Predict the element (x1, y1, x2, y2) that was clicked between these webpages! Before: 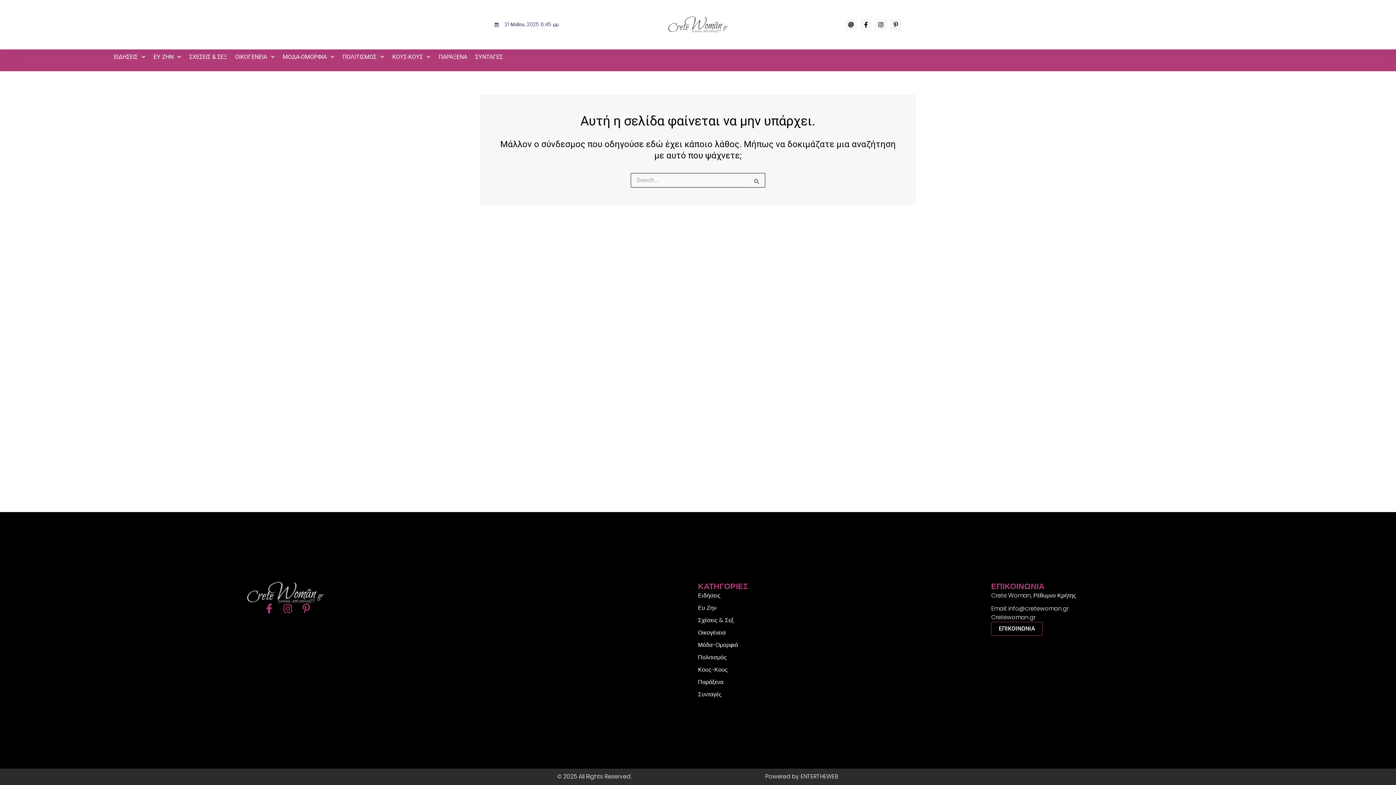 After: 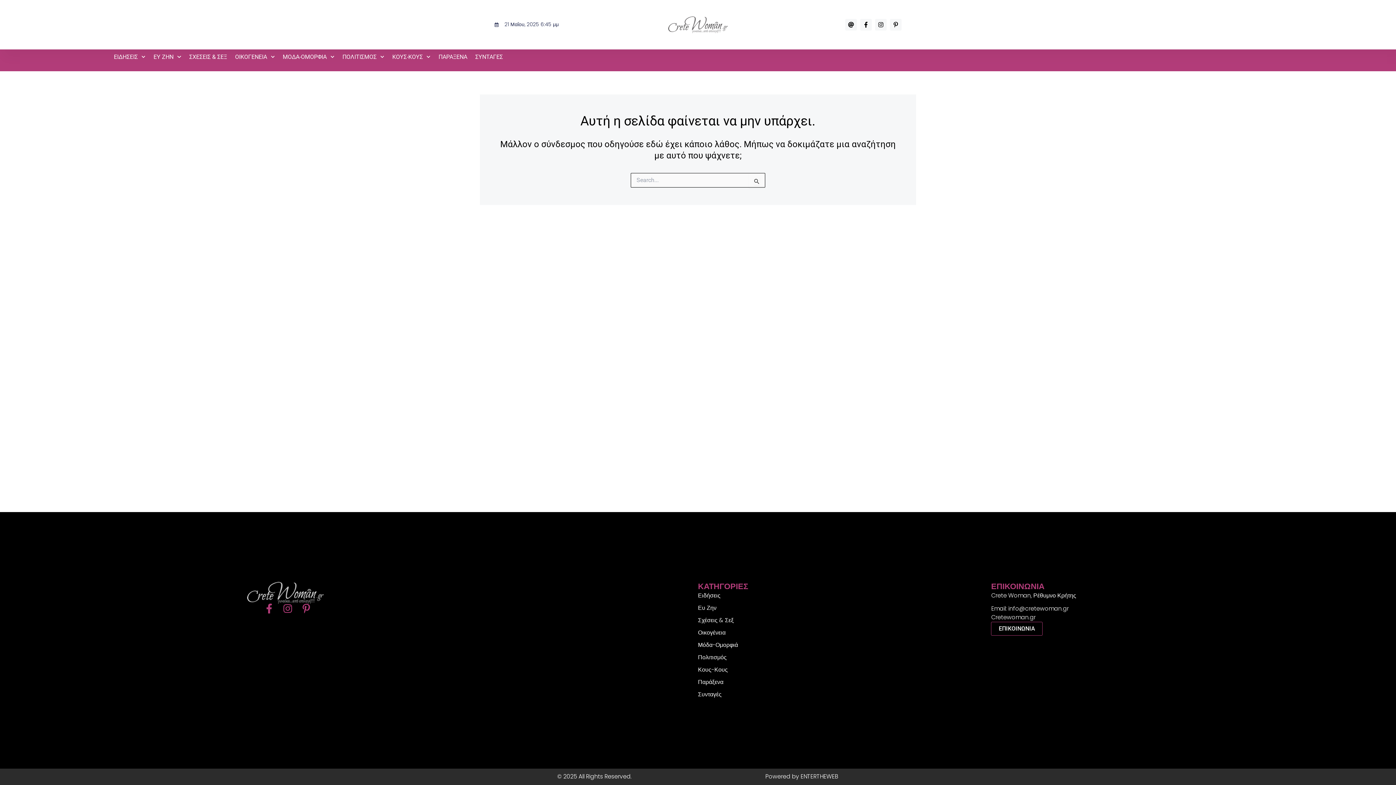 Action: label: Email: info@cretewoman.gr bbox: (991, 604, 1284, 613)